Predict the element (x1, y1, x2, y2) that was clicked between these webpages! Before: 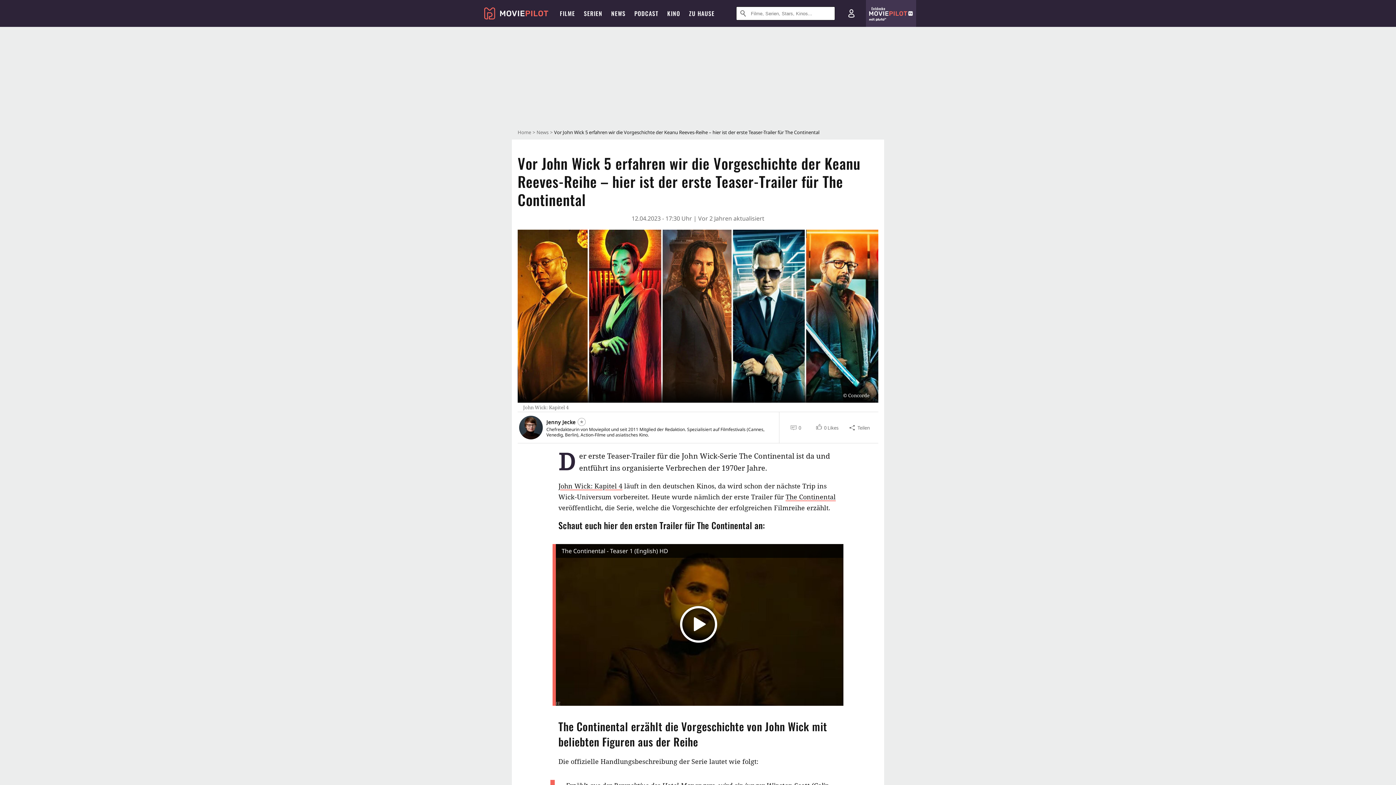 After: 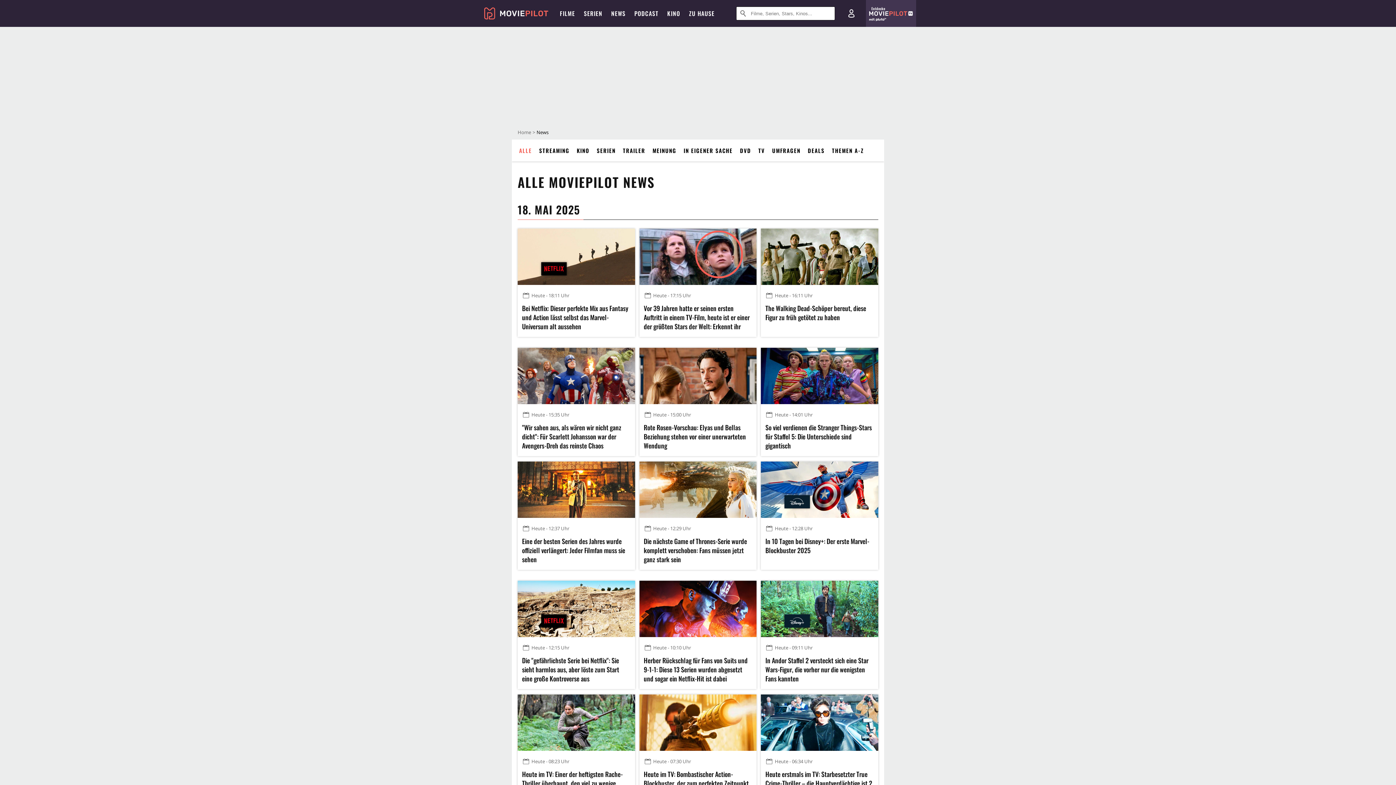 Action: label: News bbox: (536, 129, 547, 134)